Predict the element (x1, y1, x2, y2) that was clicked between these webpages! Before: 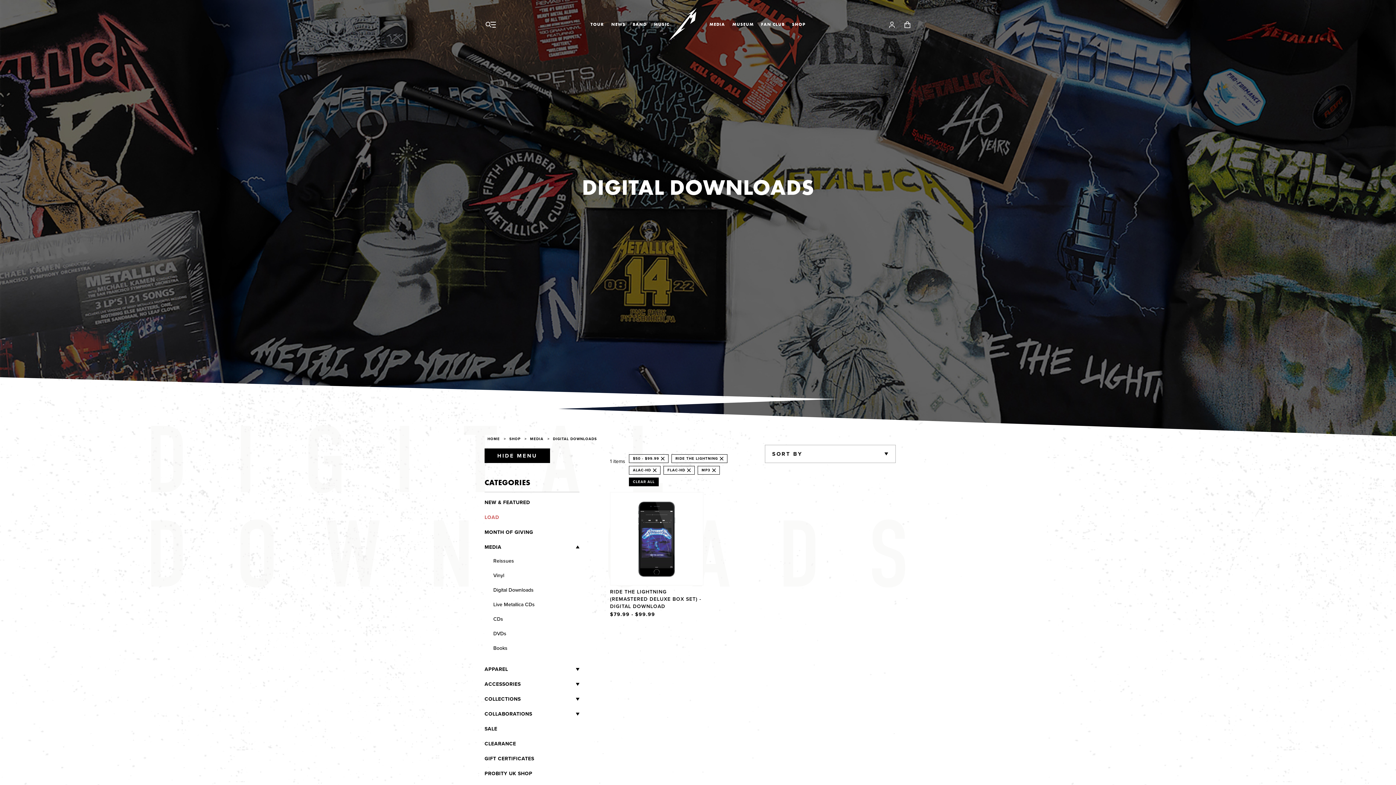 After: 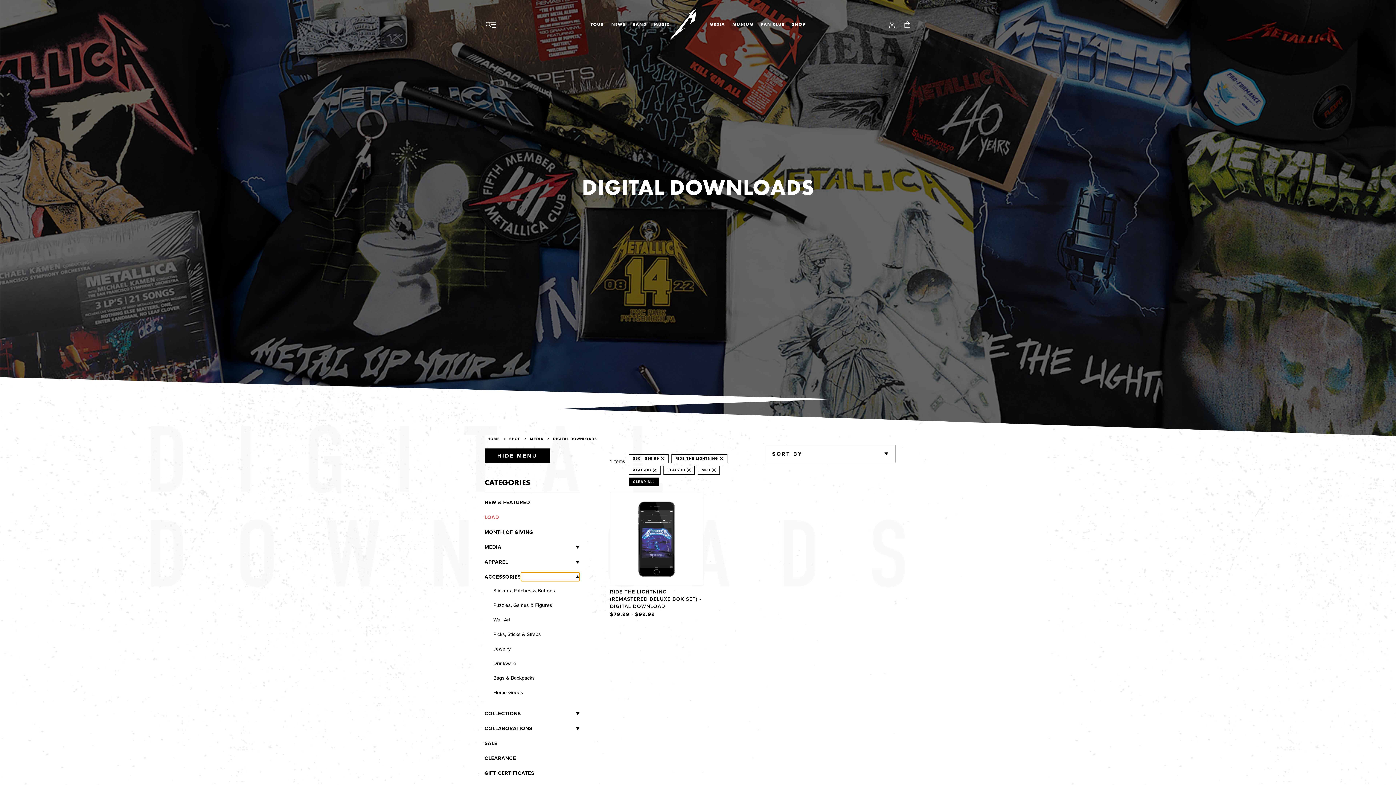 Action: bbox: (520, 680, 579, 689) label: Accessories